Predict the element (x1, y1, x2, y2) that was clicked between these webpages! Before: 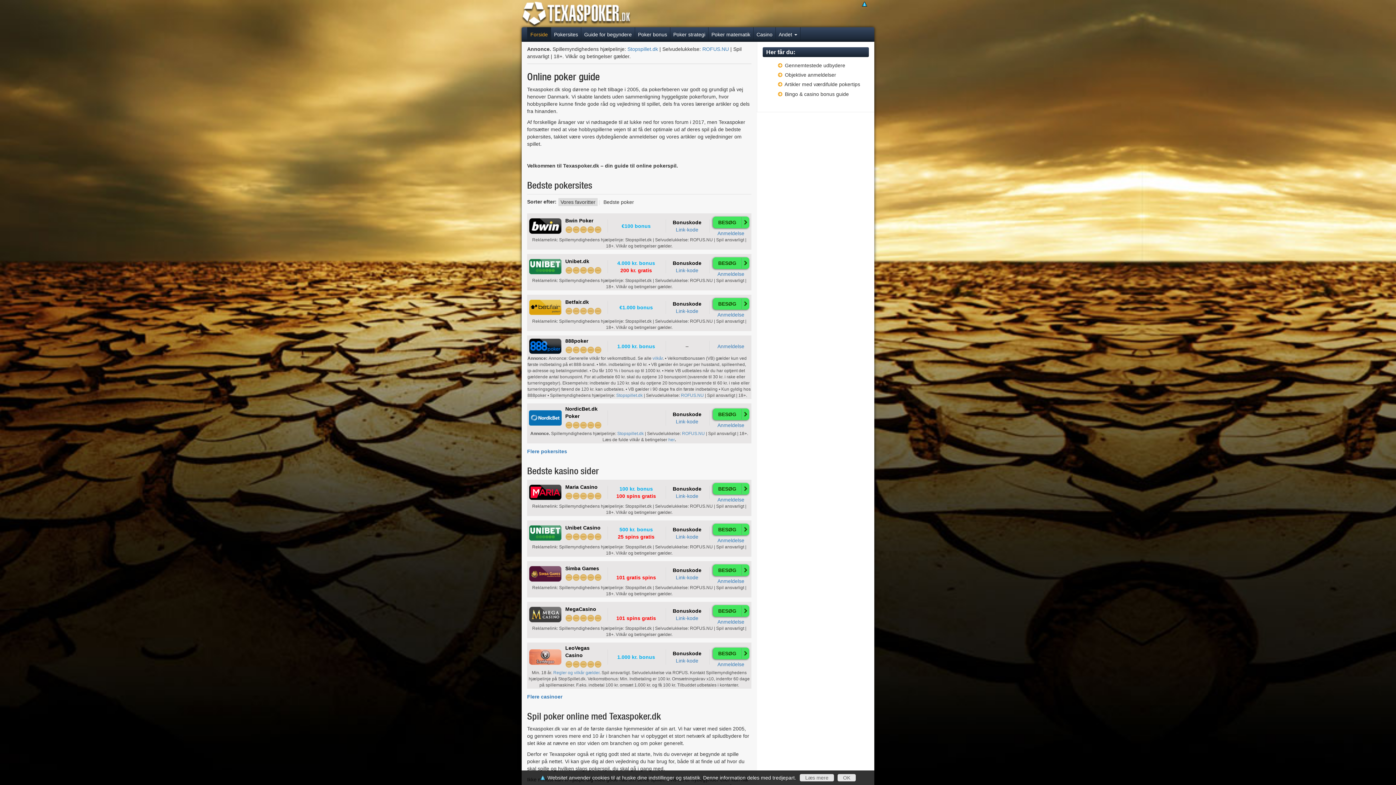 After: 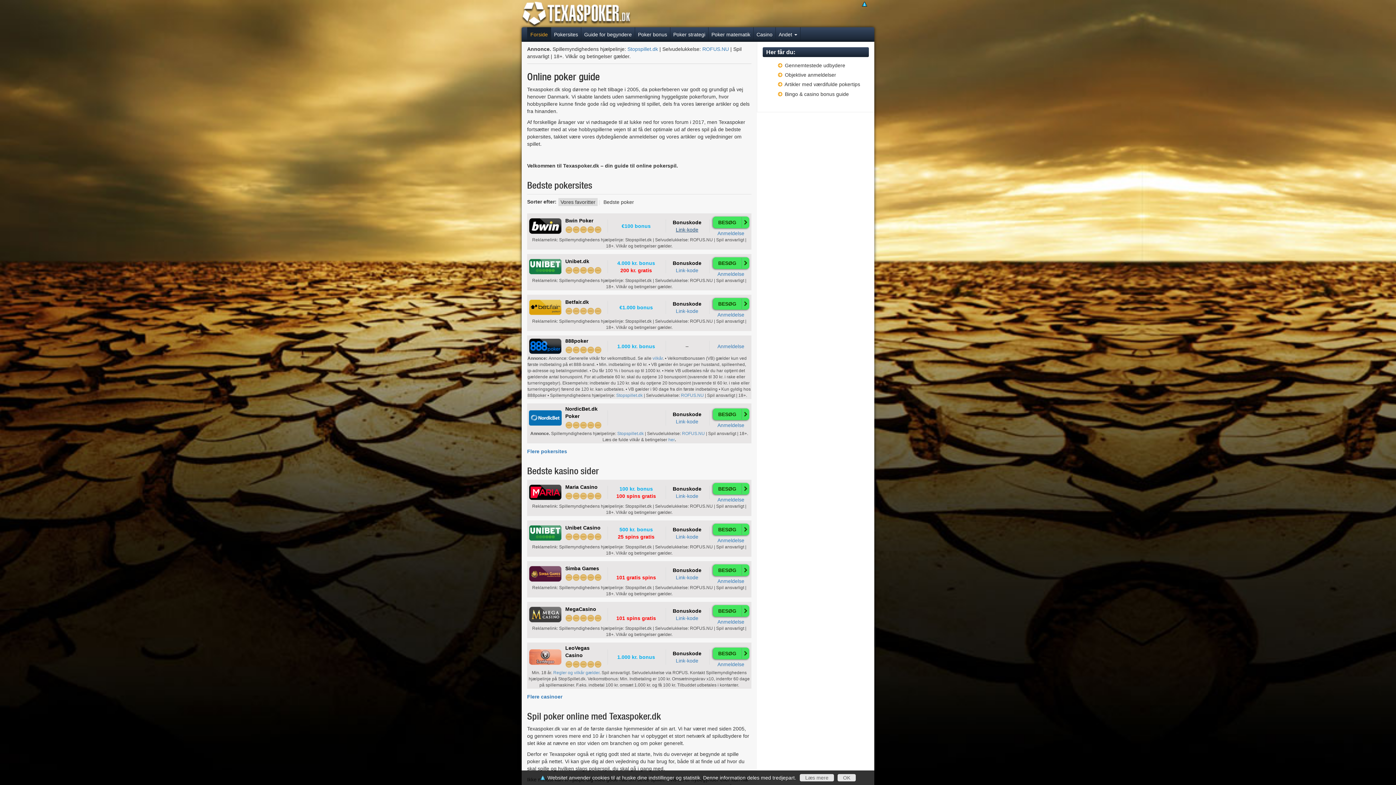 Action: bbox: (676, 226, 698, 232) label: Link-kode